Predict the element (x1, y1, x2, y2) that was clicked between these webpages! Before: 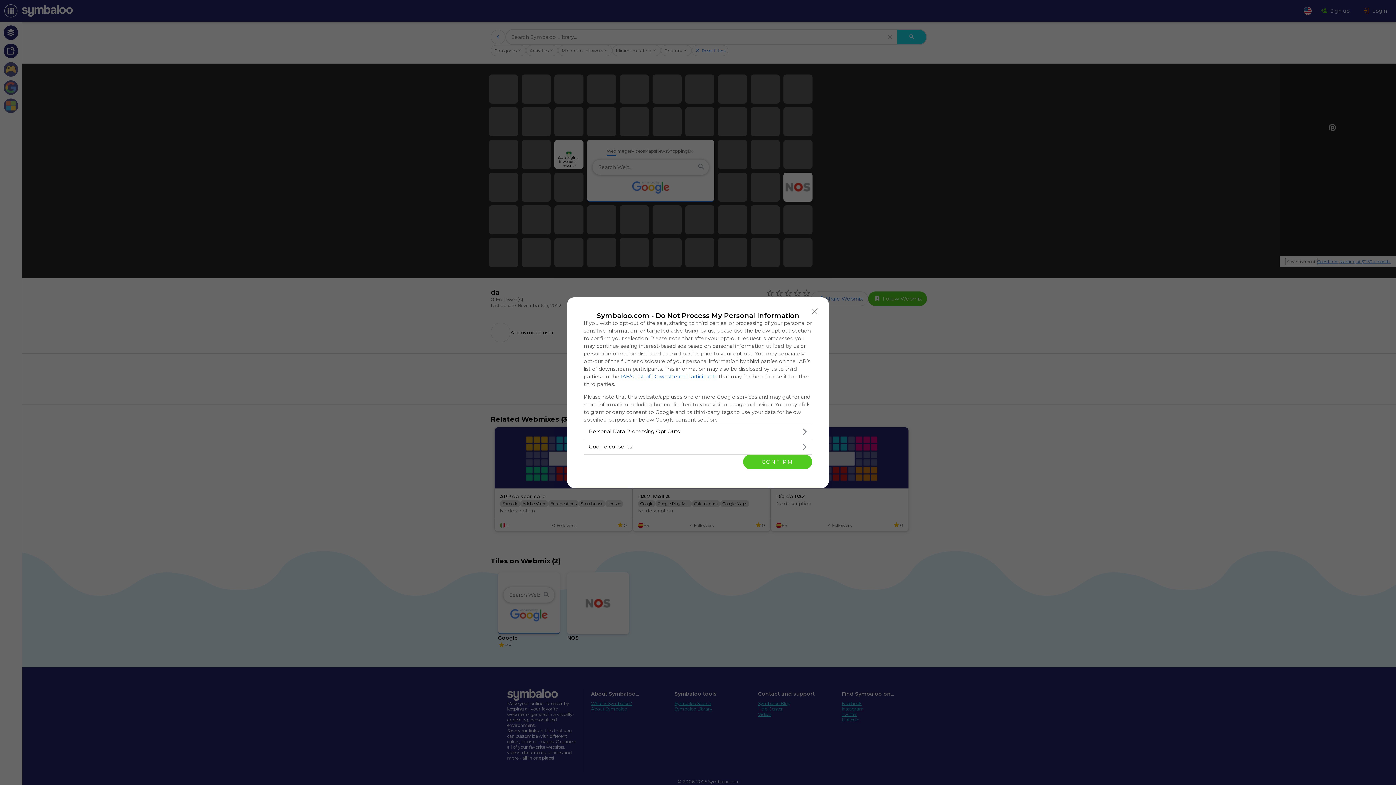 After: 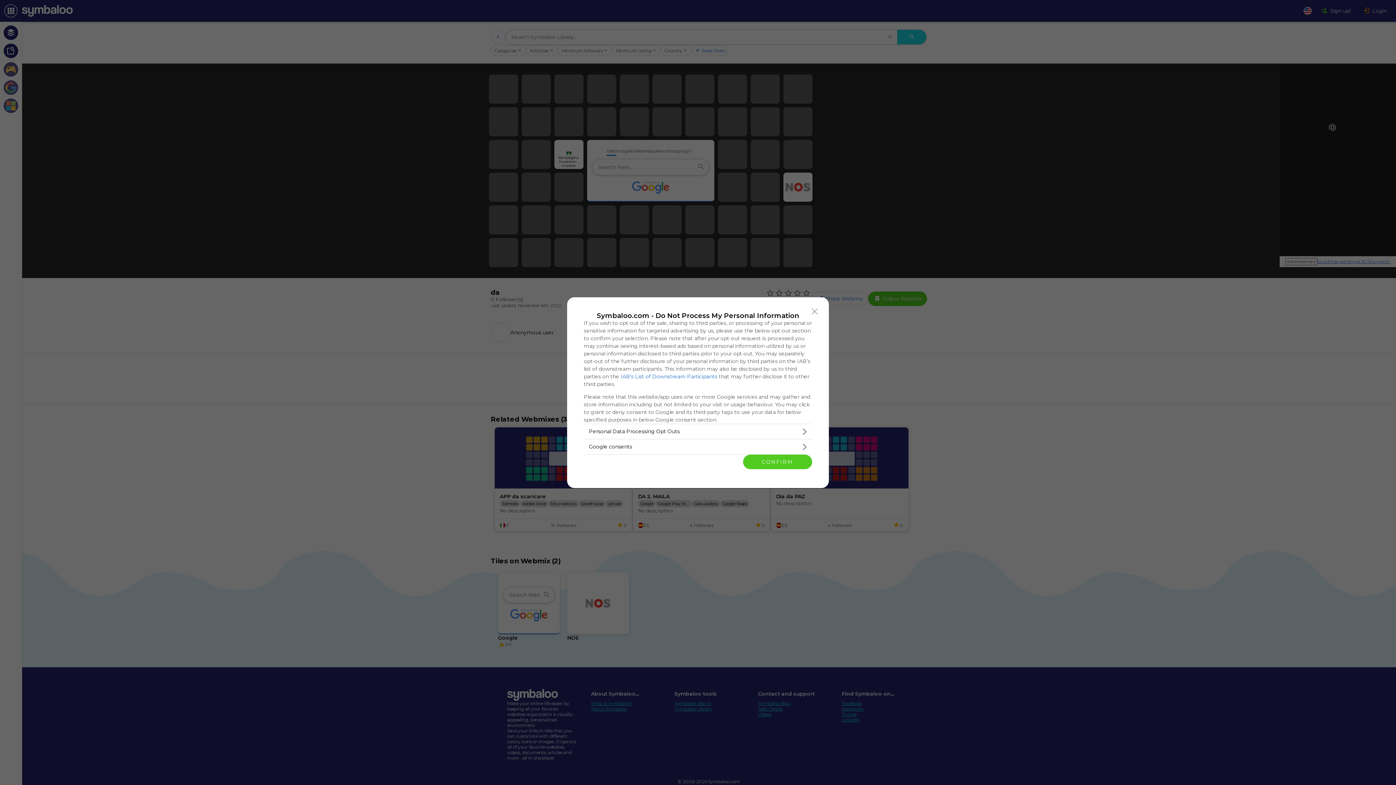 Action: label: IAB’s List of Downstream Participants bbox: (620, 373, 717, 379)